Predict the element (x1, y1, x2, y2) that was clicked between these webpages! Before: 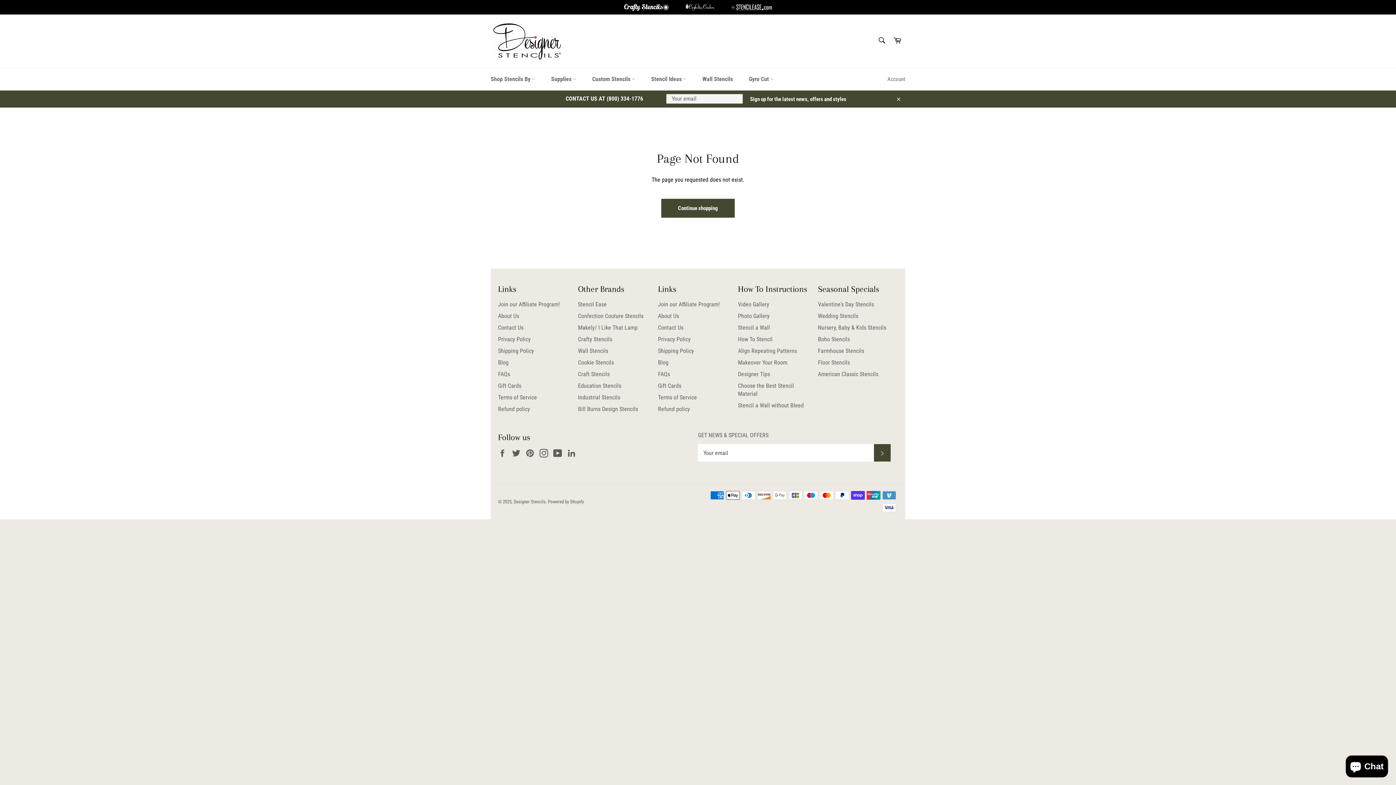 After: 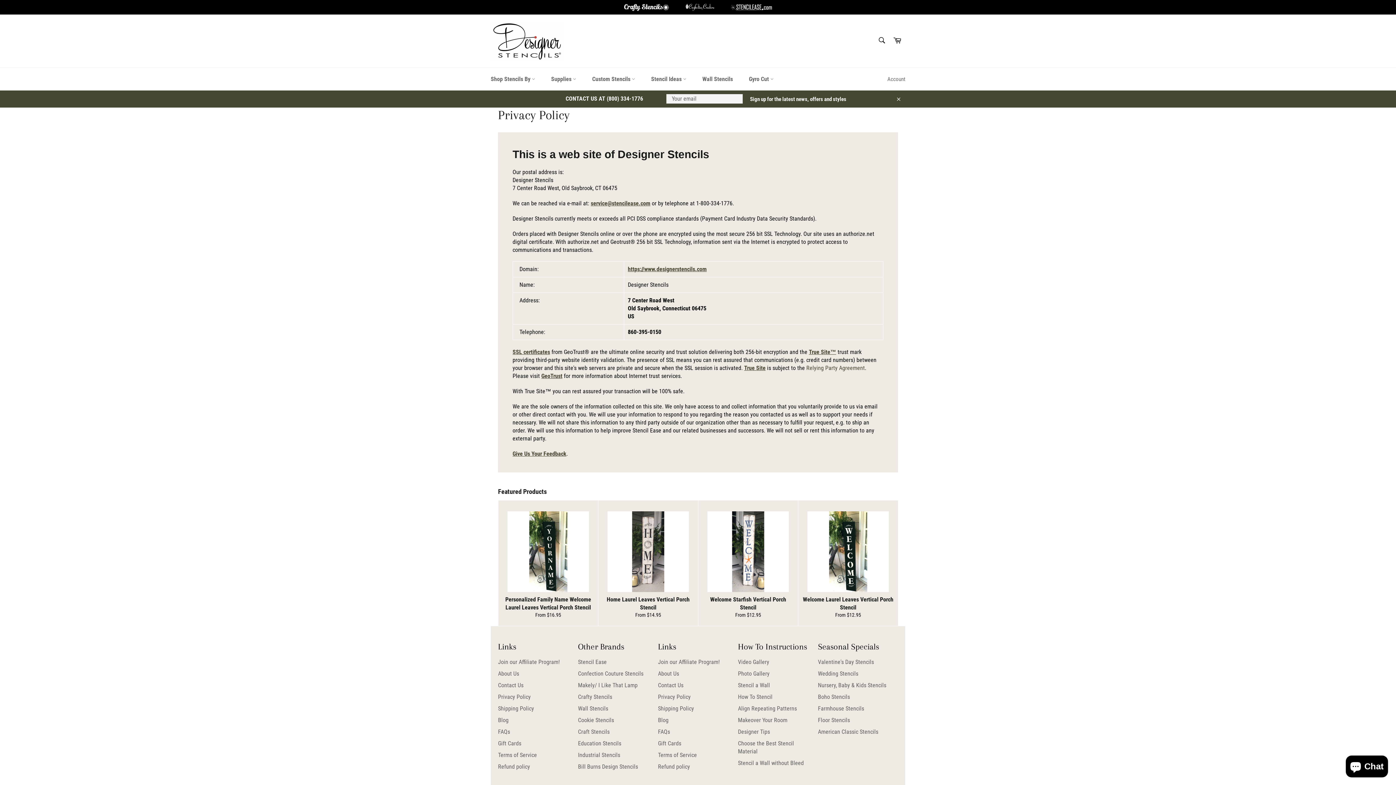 Action: label: Privacy Policy bbox: (498, 336, 530, 342)